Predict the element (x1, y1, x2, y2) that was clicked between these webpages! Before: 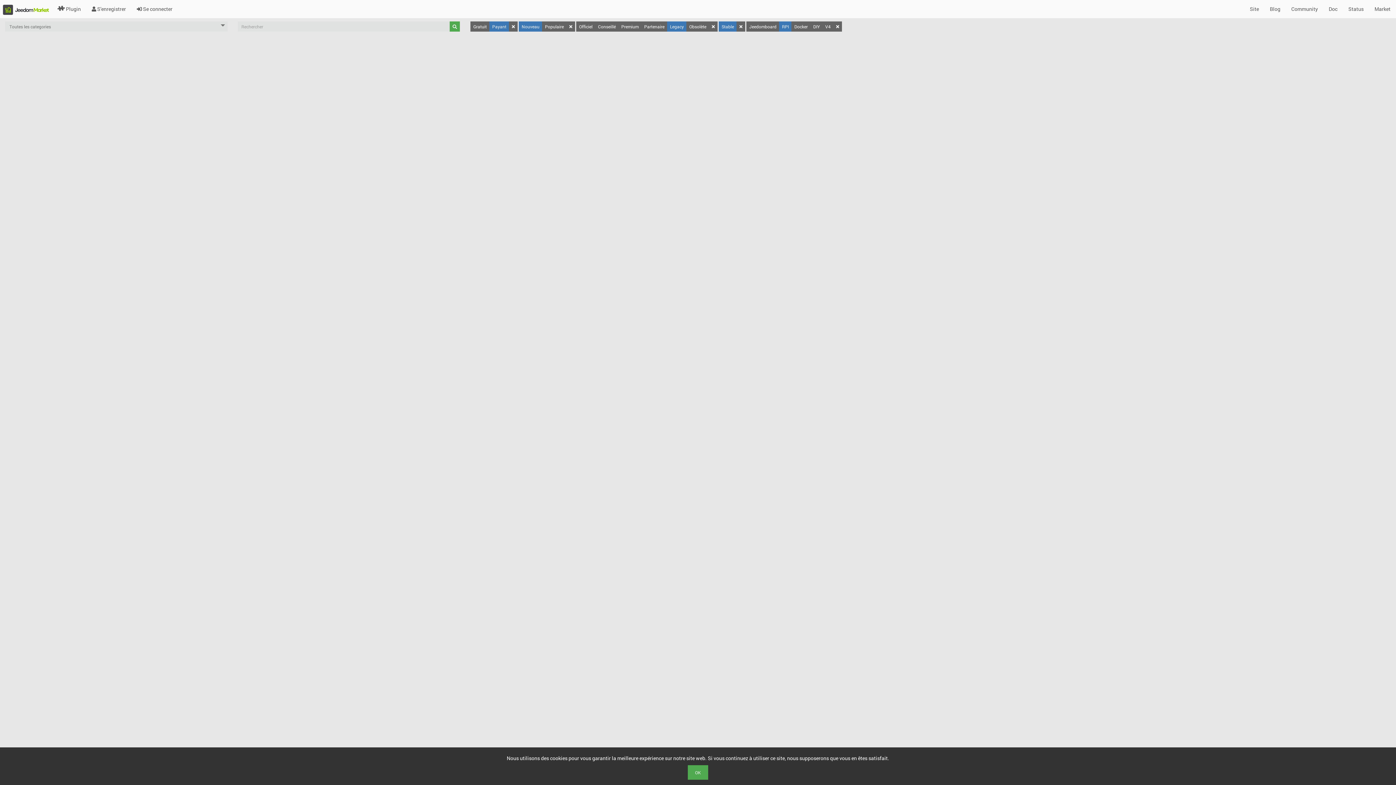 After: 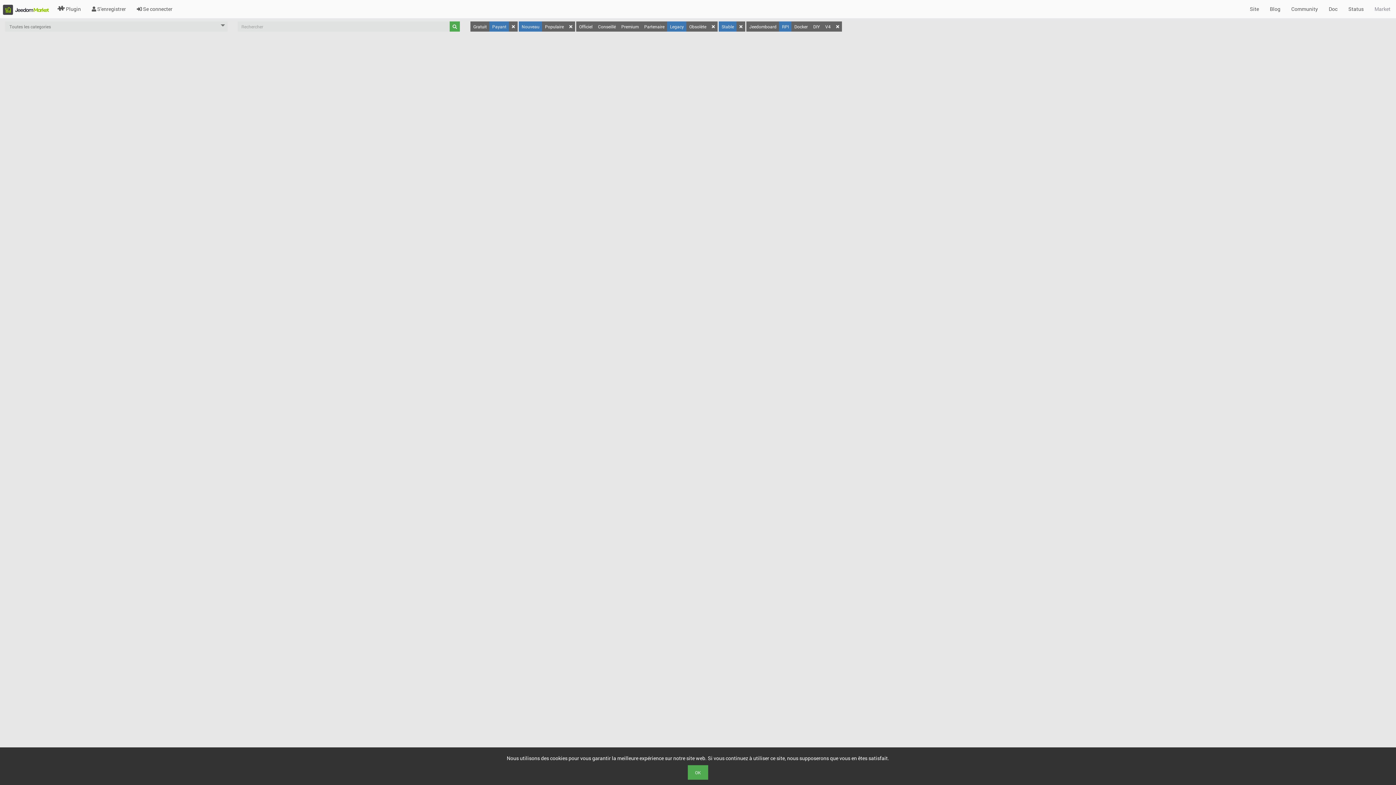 Action: label: Market bbox: (1369, 0, 1396, 18)